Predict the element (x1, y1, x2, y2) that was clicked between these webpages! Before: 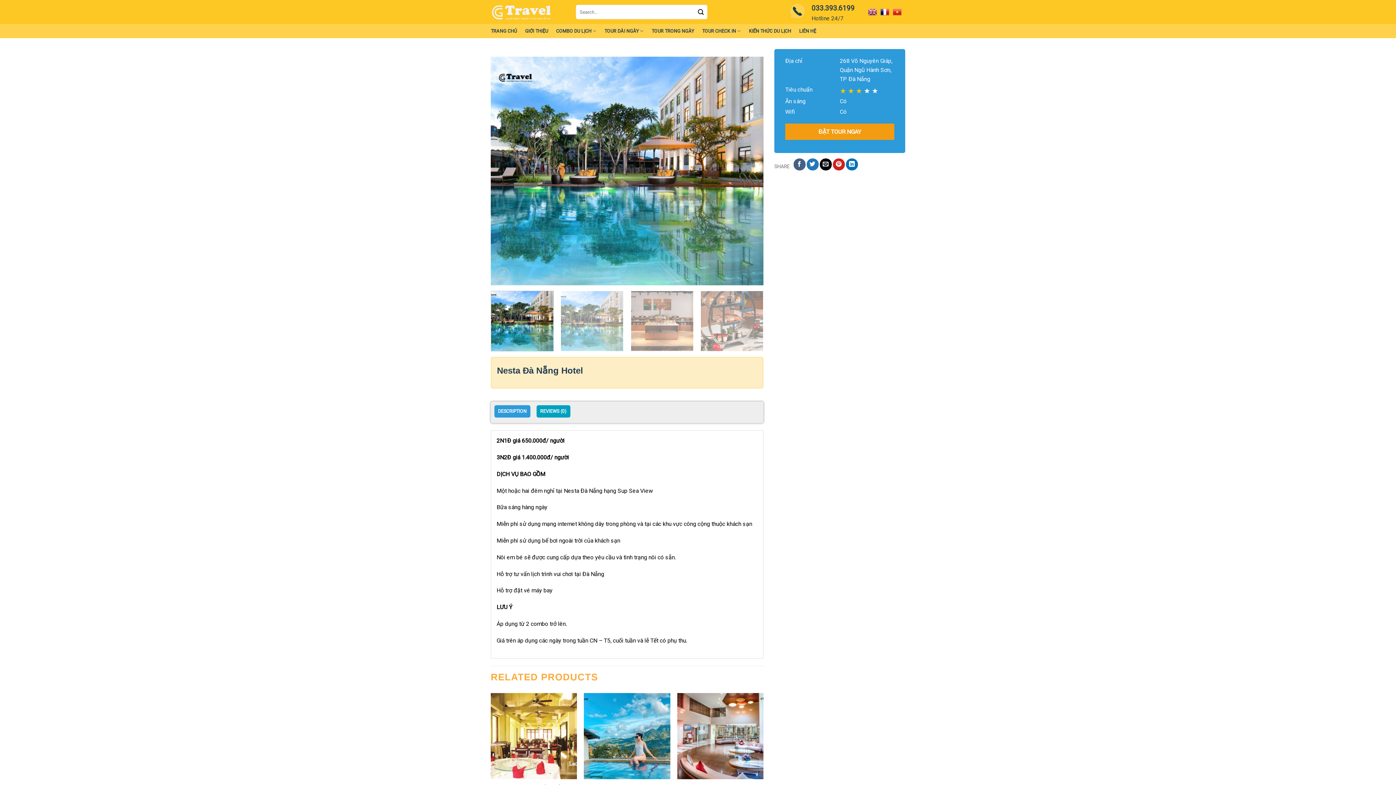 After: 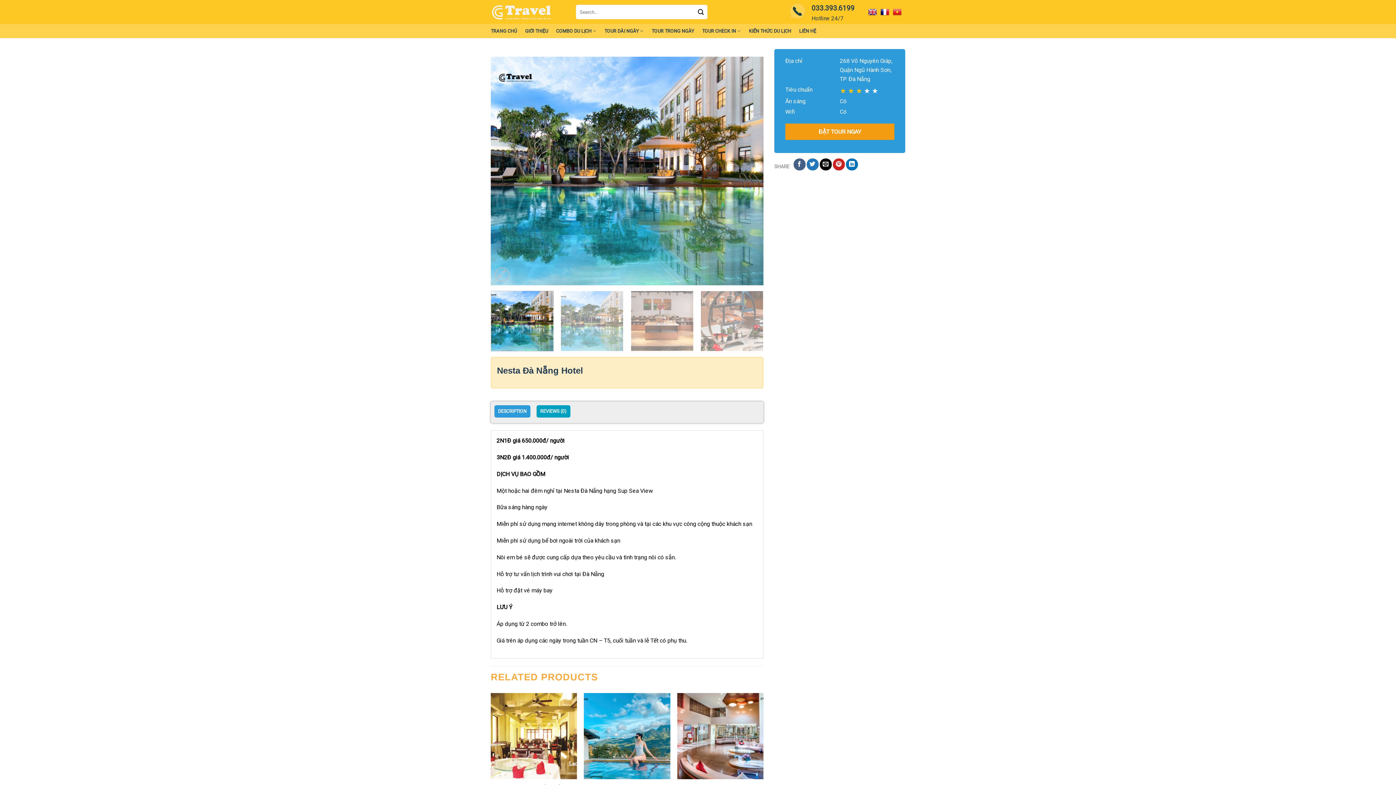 Action: bbox: (880, 3, 893, 19)